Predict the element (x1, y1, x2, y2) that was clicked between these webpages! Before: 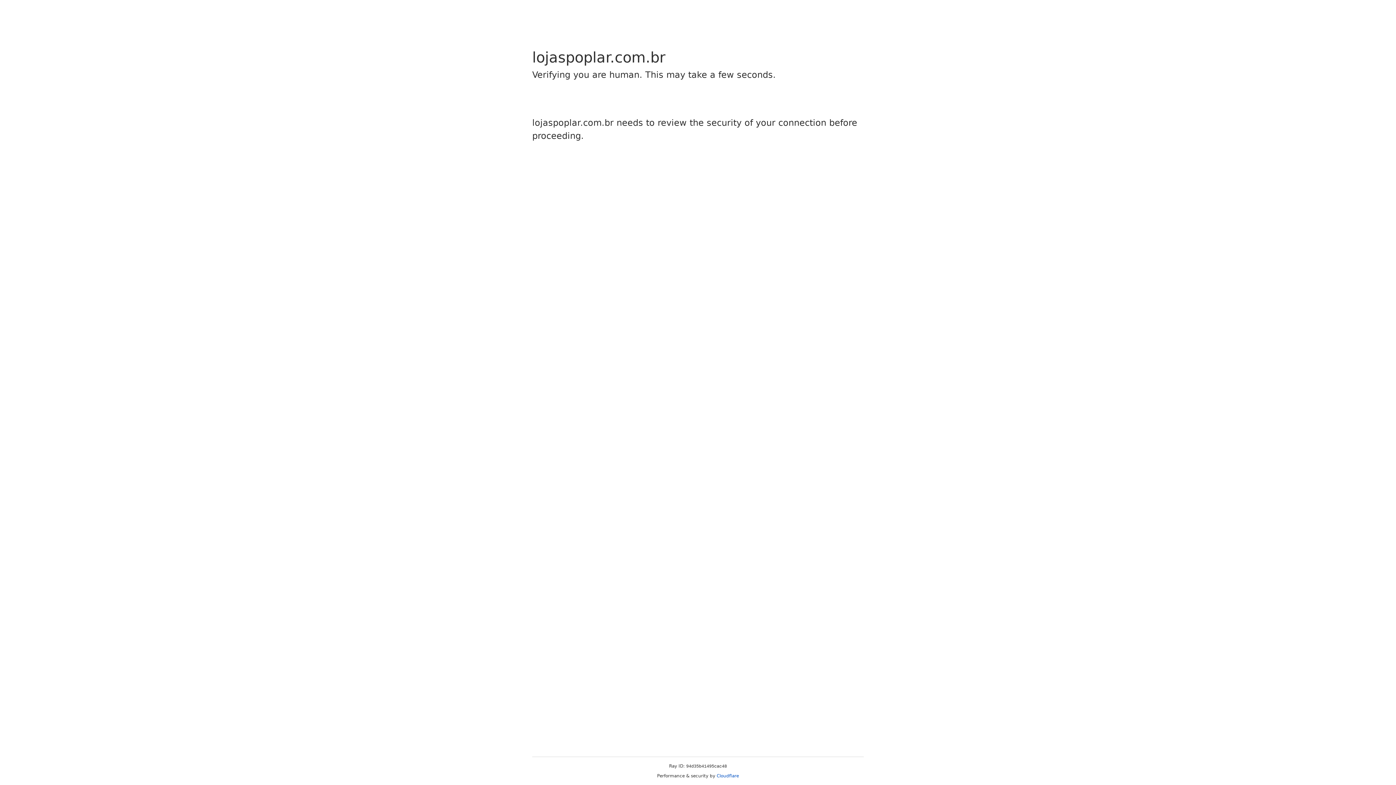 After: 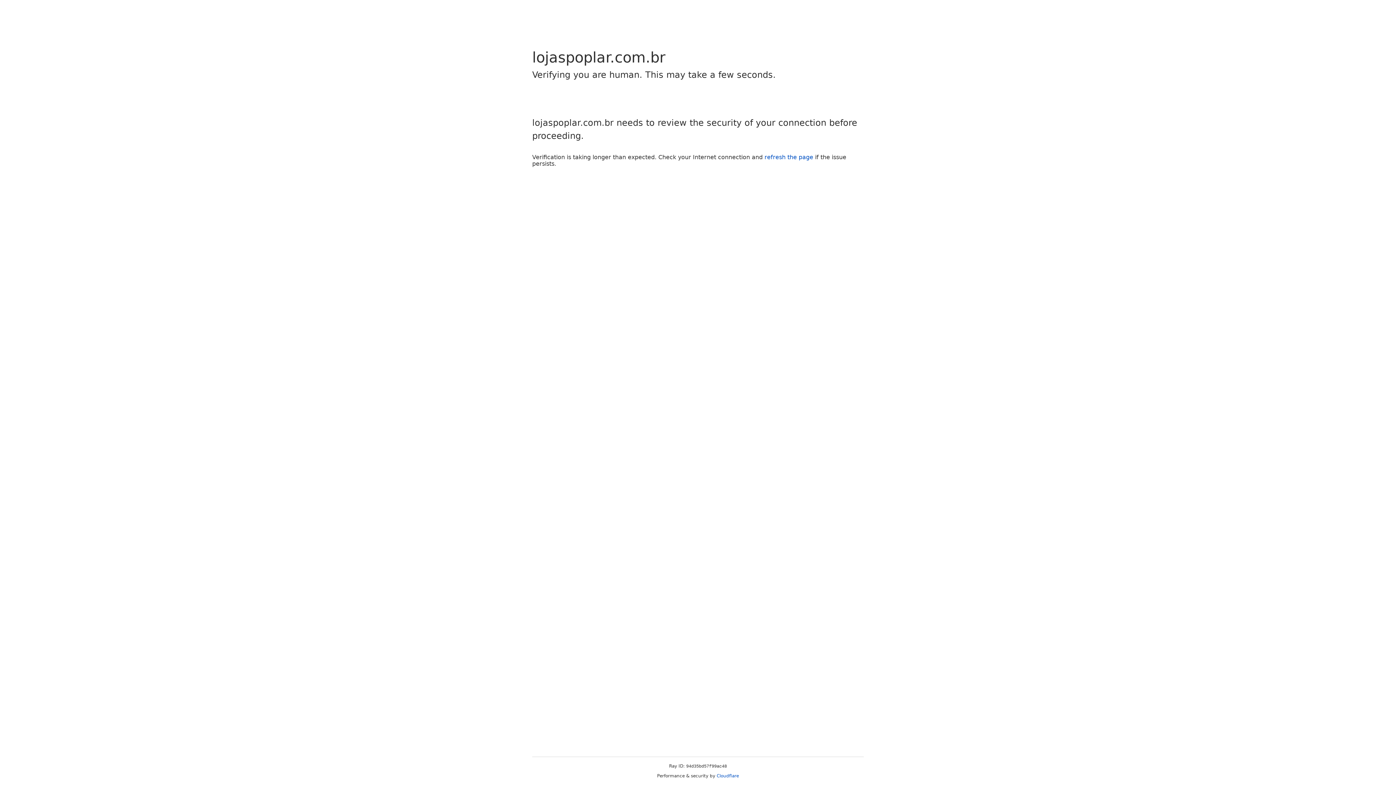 Action: bbox: (716, 773, 739, 778) label: Cloudflare